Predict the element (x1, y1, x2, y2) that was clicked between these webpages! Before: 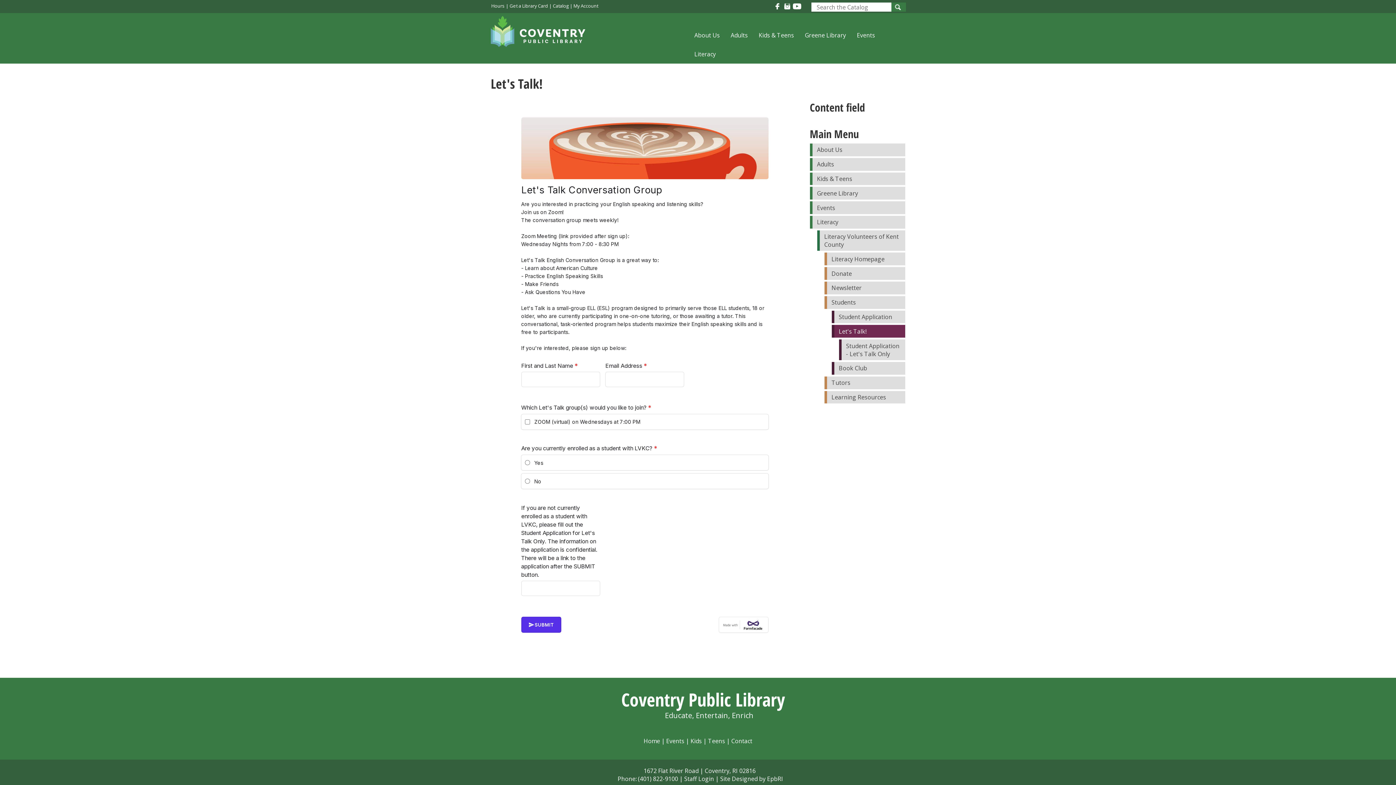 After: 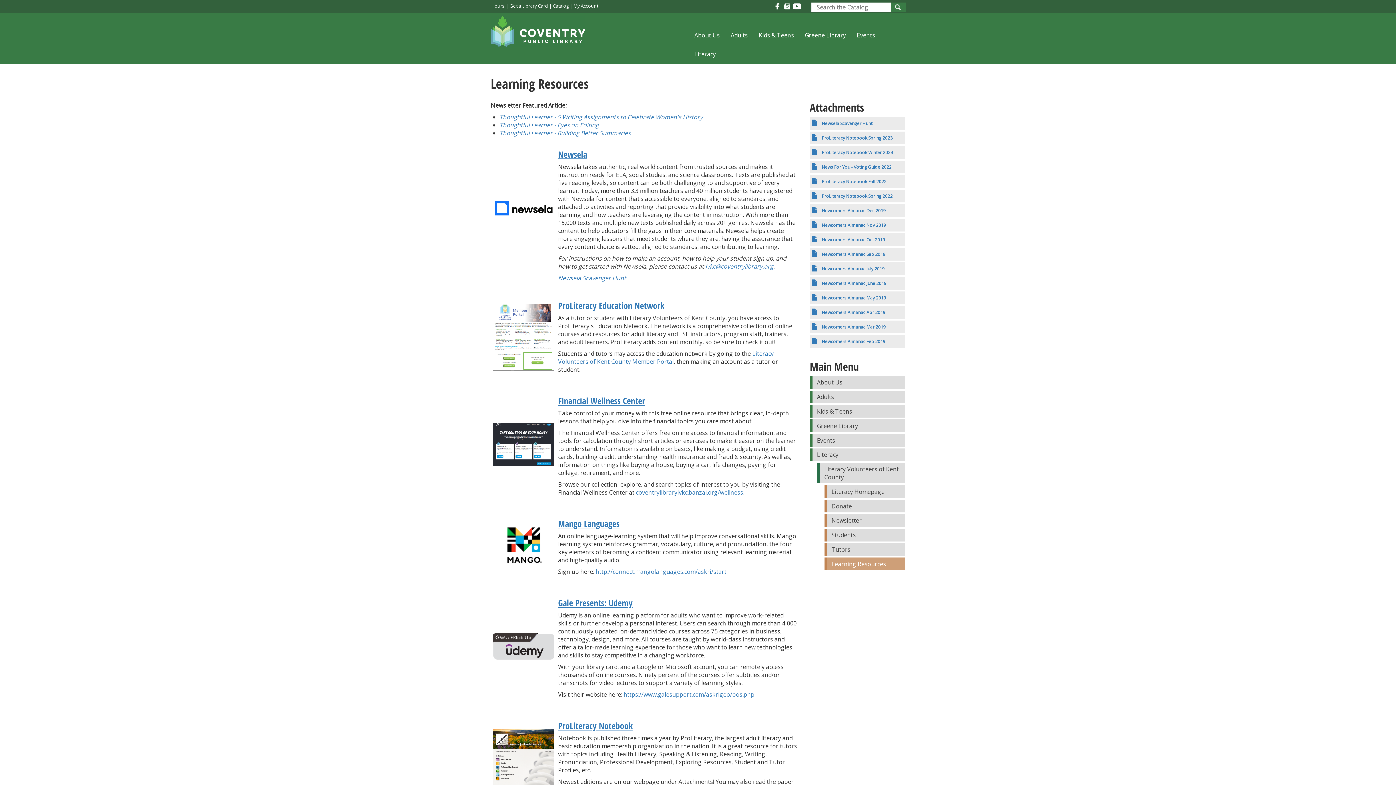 Action: bbox: (824, 391, 905, 403) label: Learning Resources